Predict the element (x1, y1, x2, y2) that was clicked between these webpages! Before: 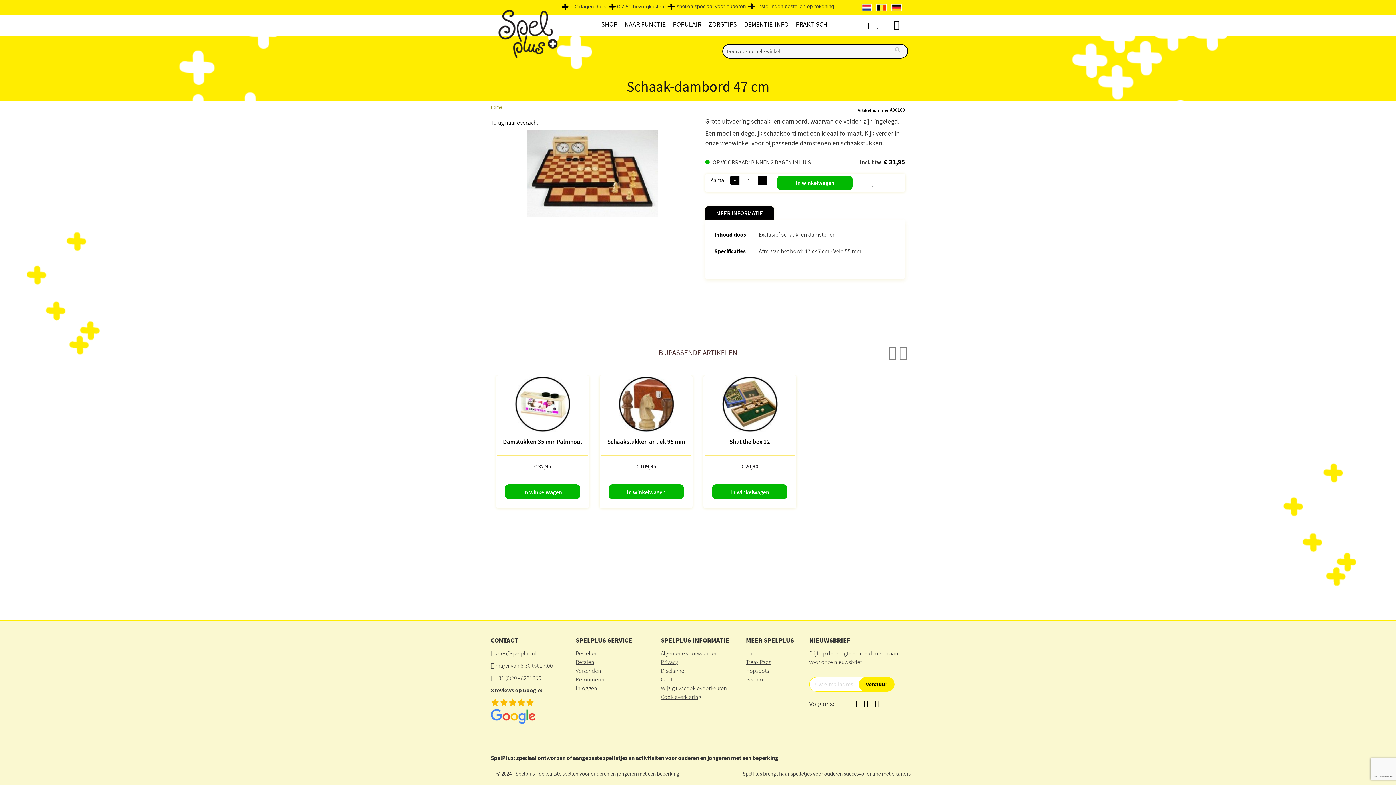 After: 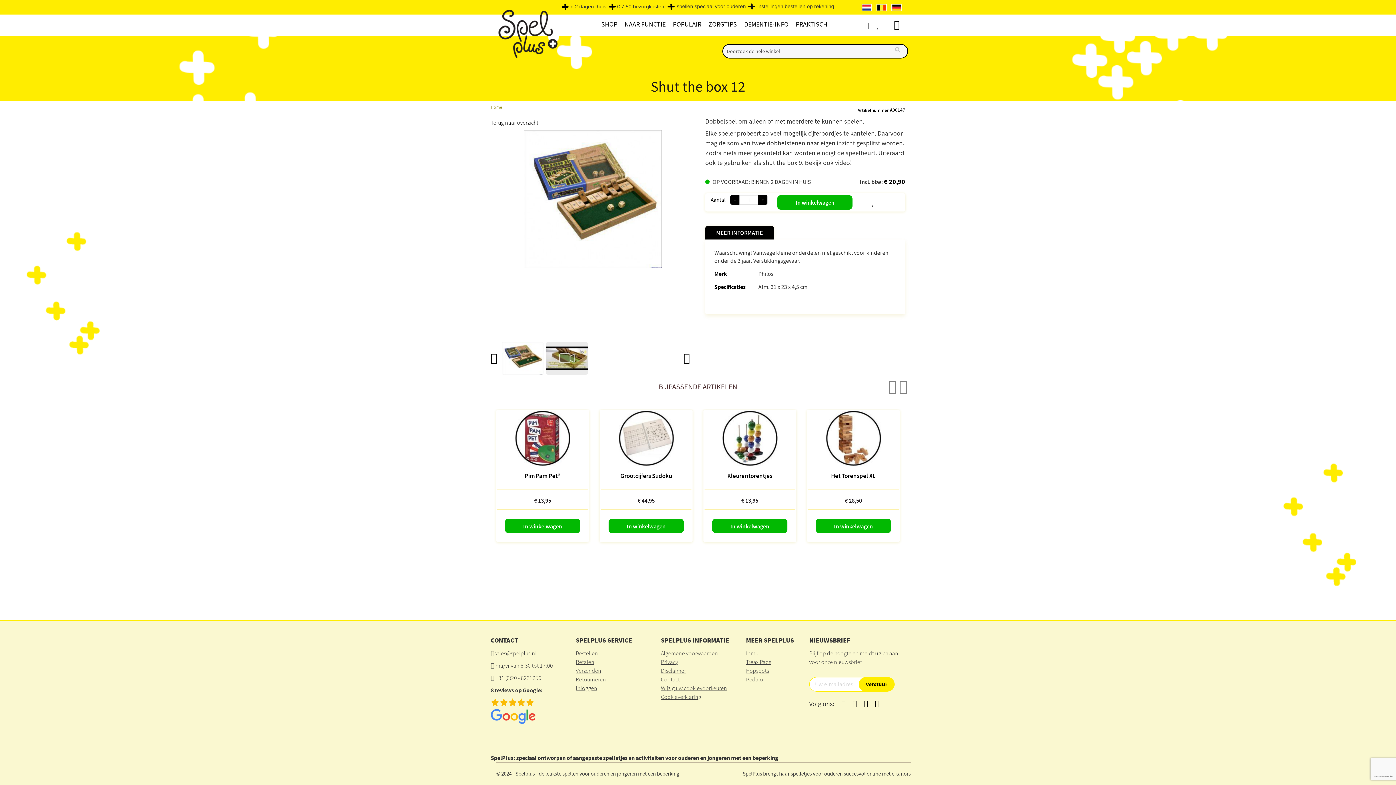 Action: bbox: (704, 334, 795, 389)